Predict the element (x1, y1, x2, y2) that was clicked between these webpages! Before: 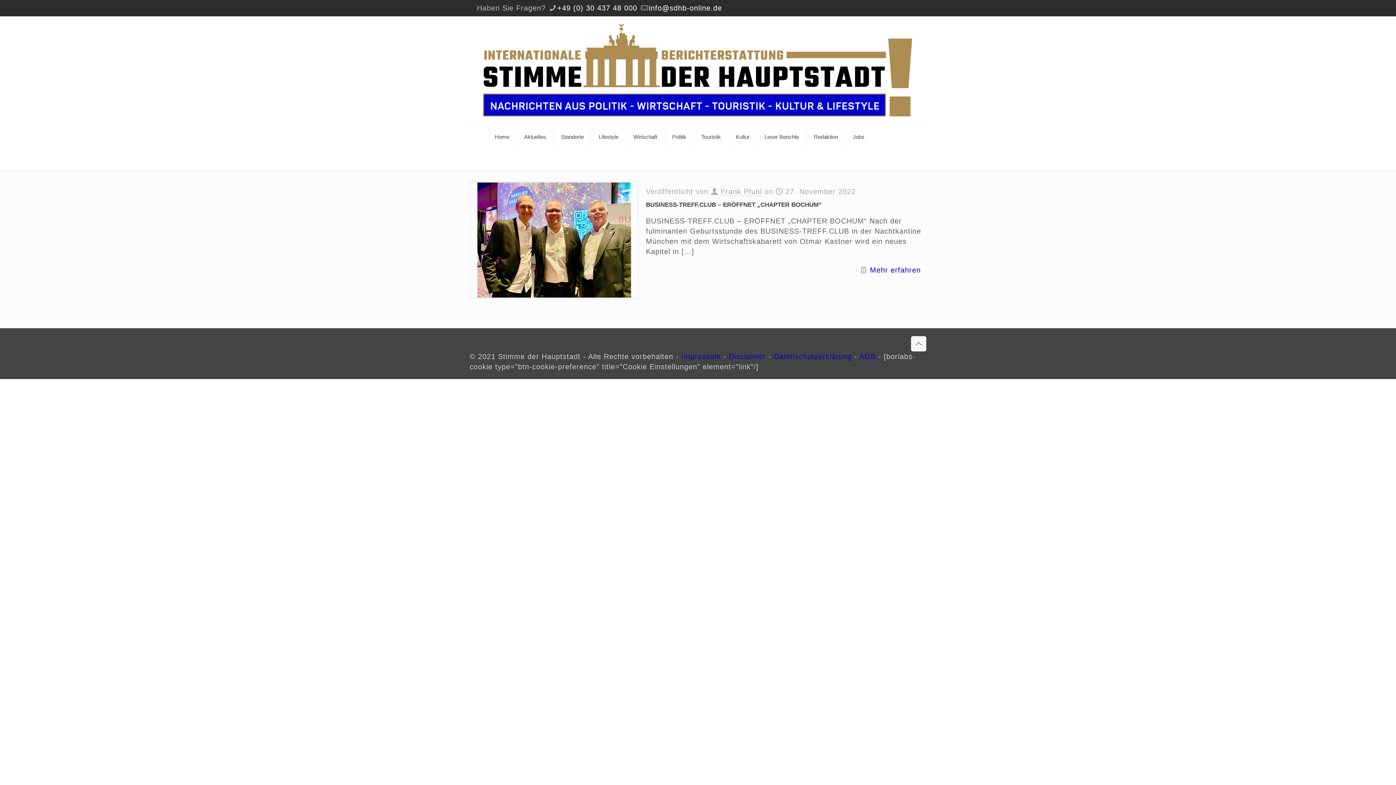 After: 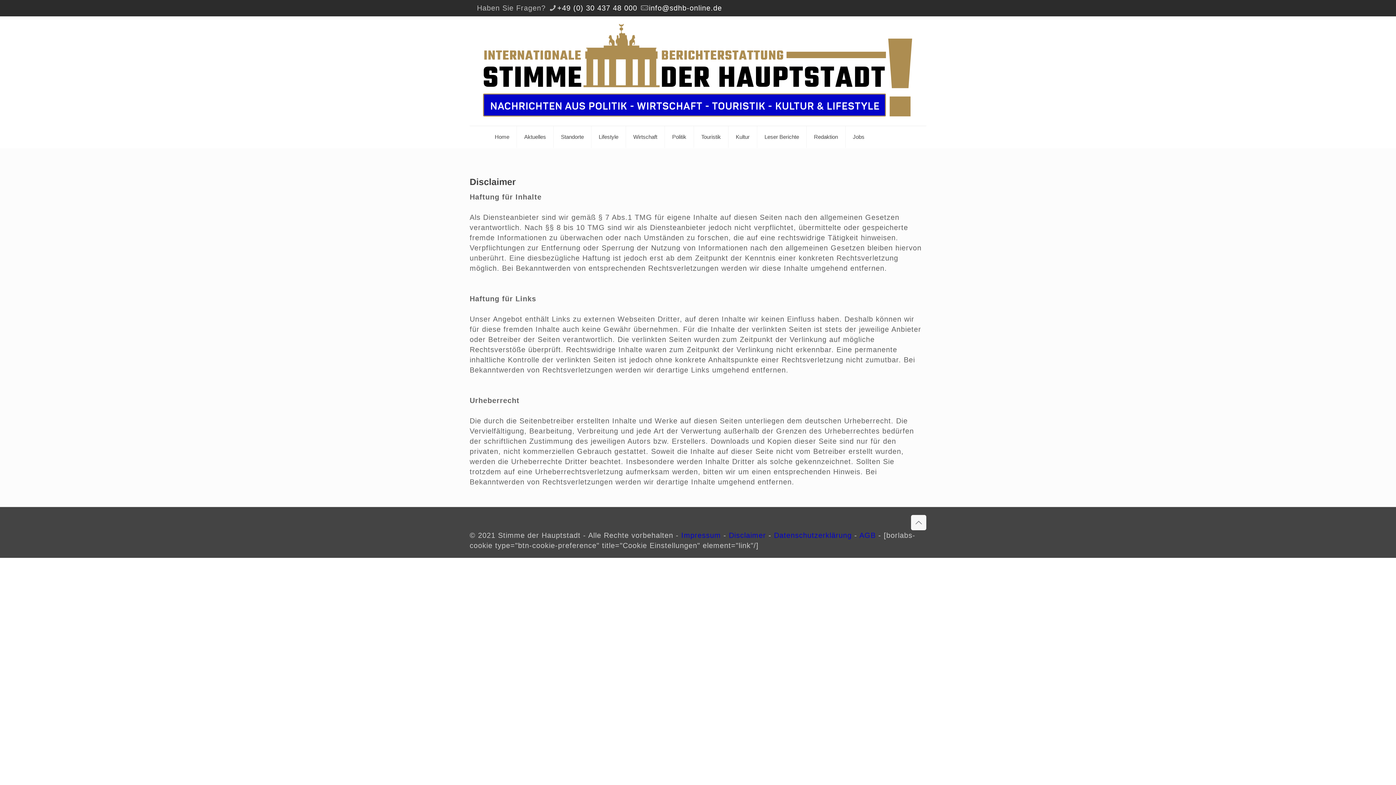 Action: label: Disclaimer bbox: (729, 352, 766, 360)